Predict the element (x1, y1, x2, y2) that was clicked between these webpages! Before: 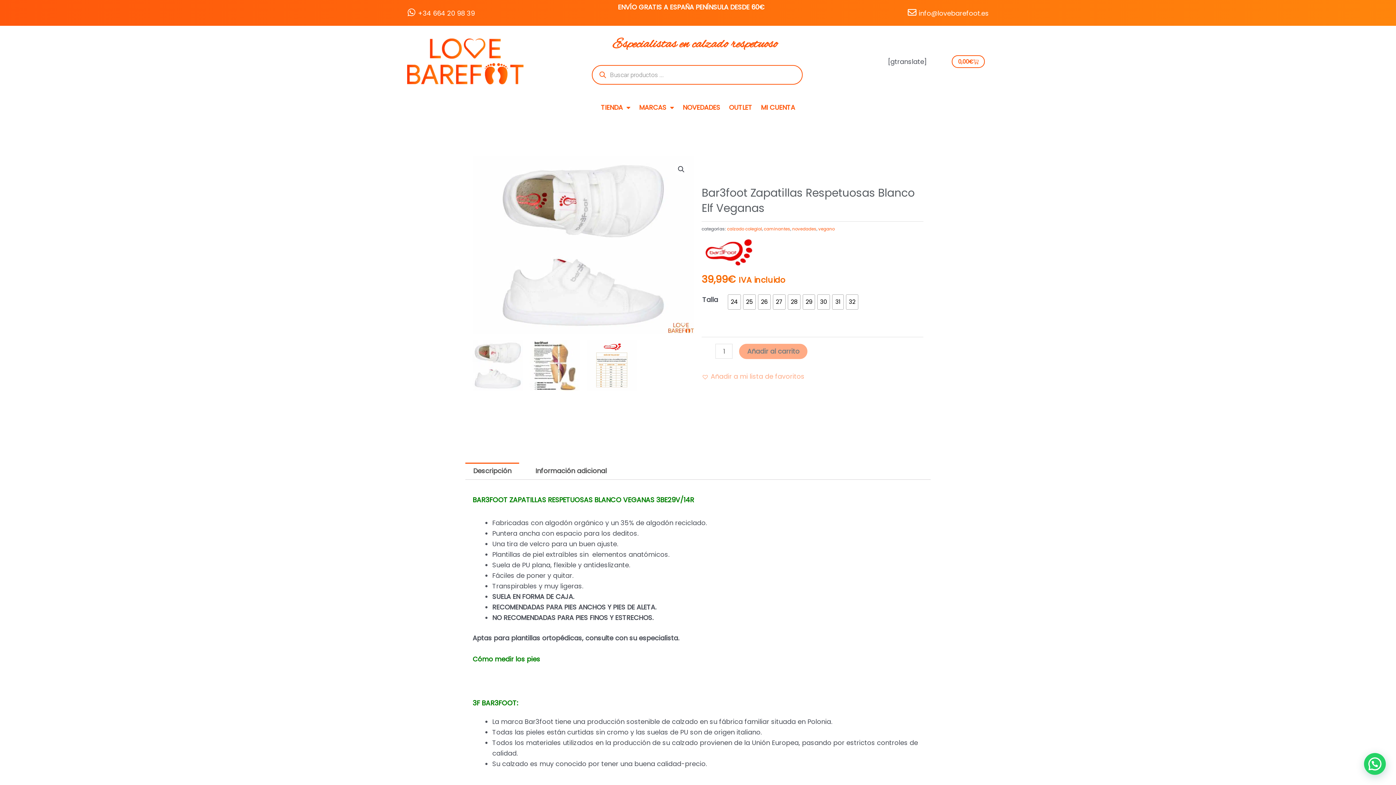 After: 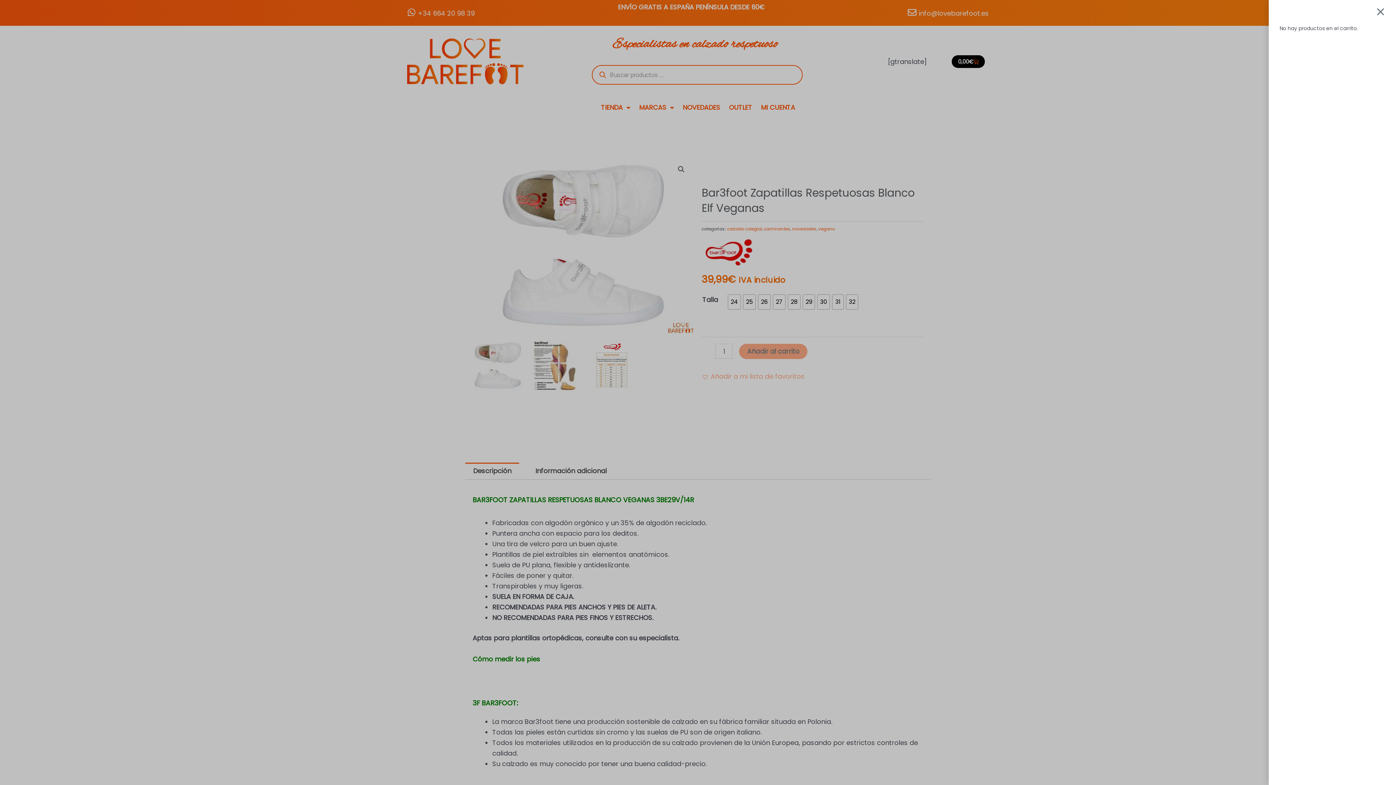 Action: label: 0,00€
Carrito bbox: (952, 55, 985, 67)